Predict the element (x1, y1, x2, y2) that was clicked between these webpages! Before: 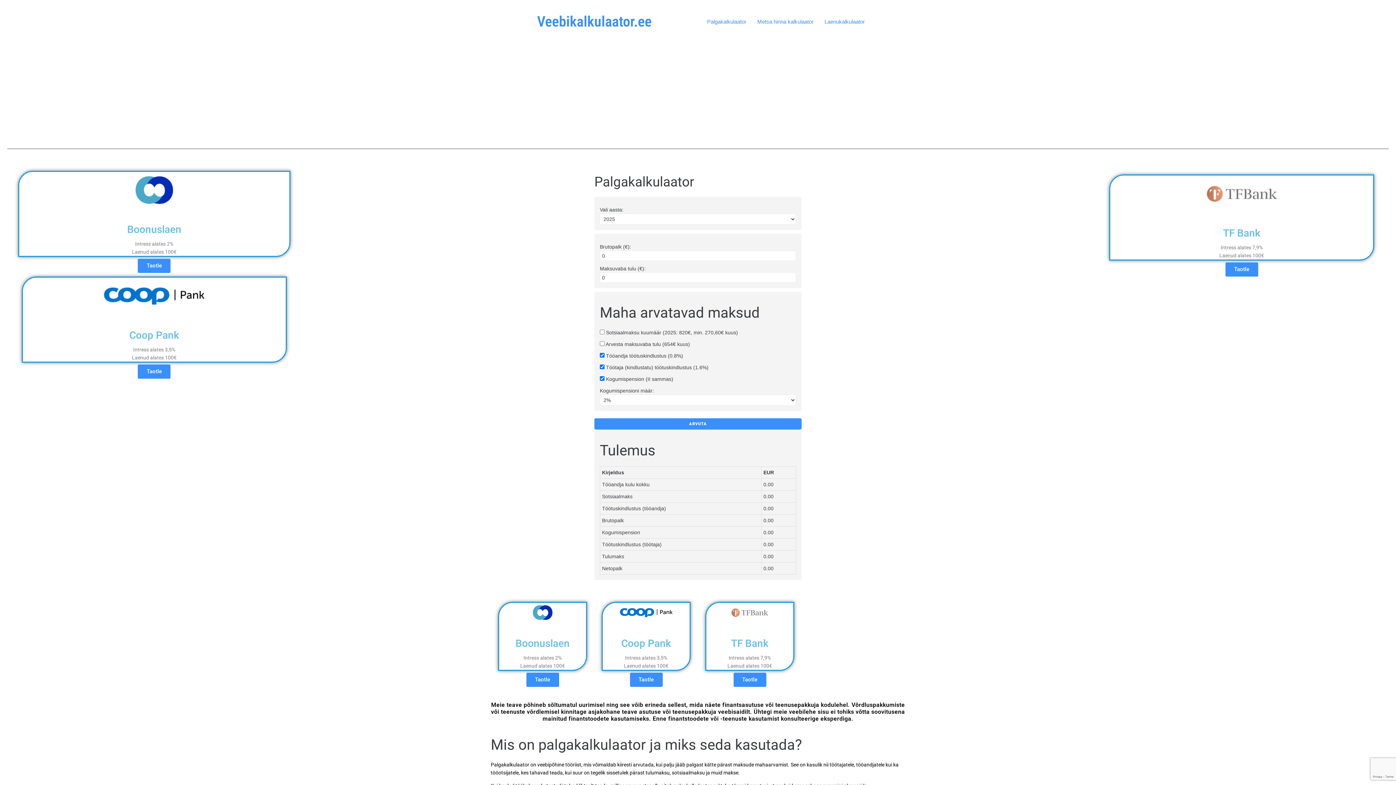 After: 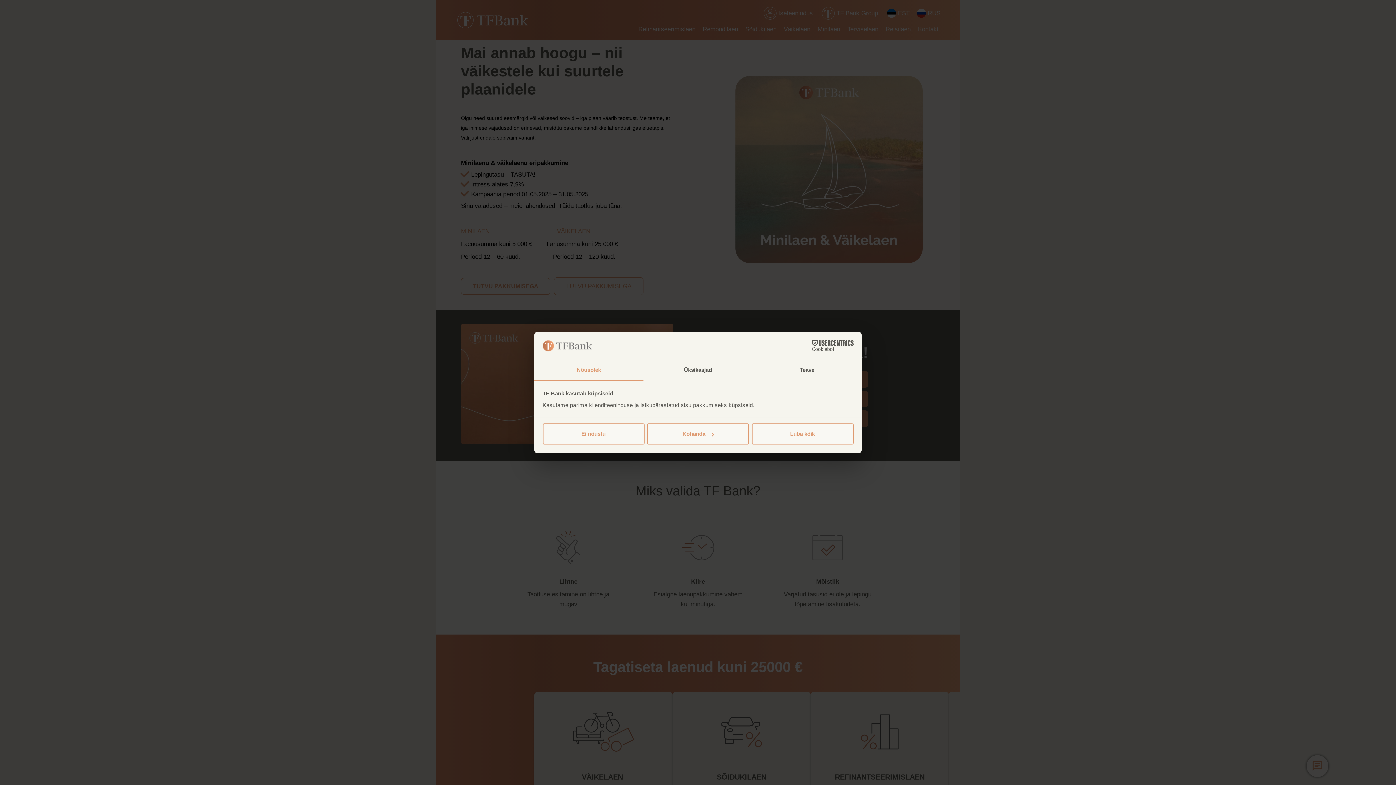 Action: bbox: (1225, 262, 1258, 276) label: Taotle